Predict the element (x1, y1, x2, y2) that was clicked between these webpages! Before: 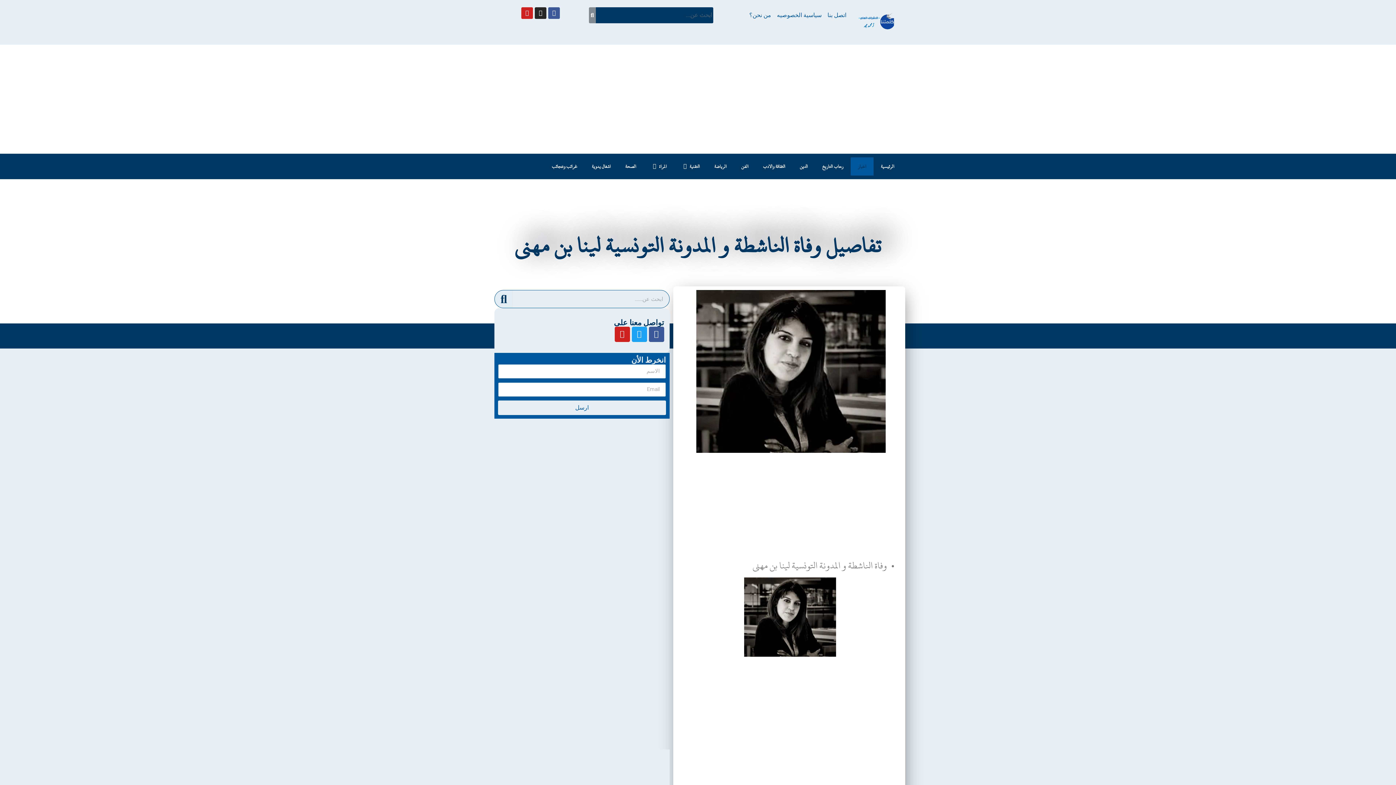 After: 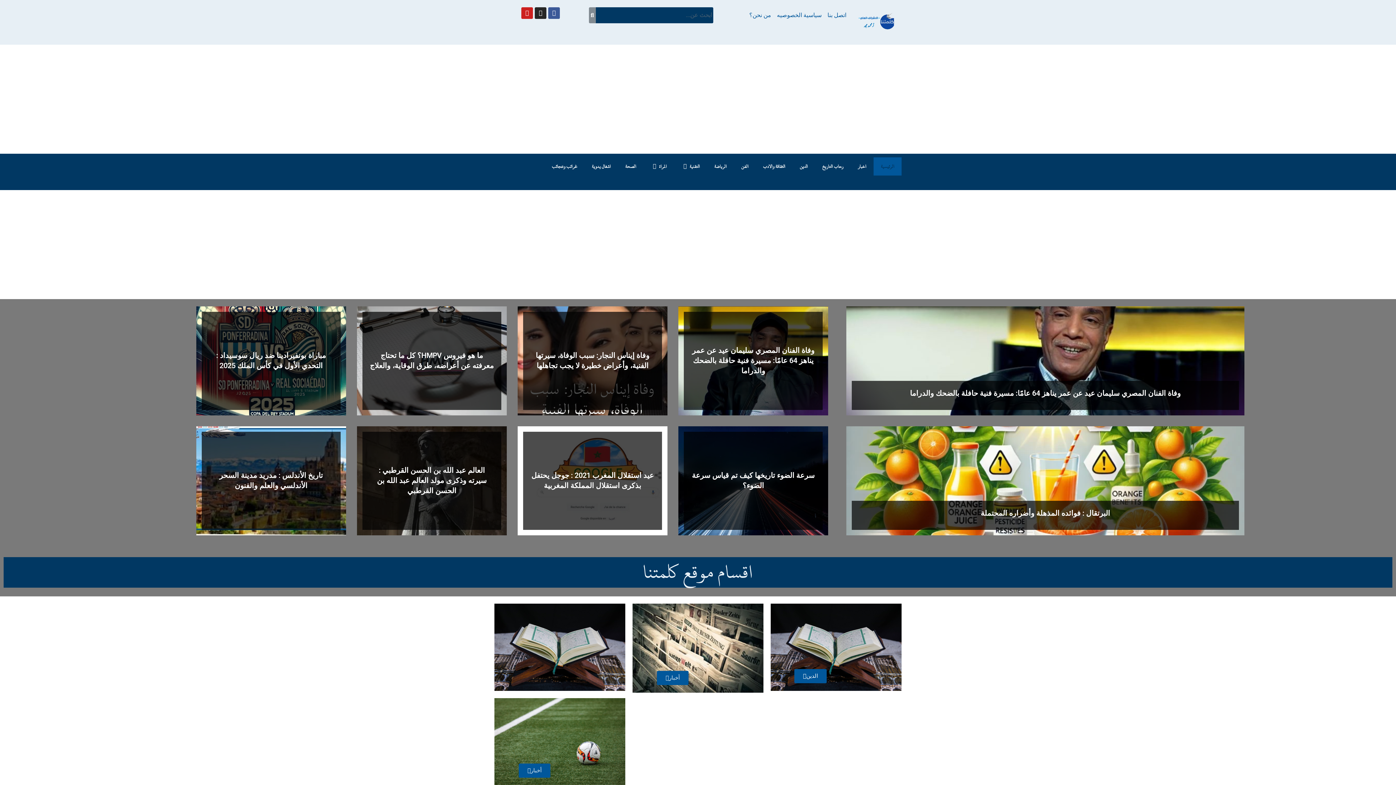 Action: label: الرئيسية bbox: (873, 157, 901, 175)